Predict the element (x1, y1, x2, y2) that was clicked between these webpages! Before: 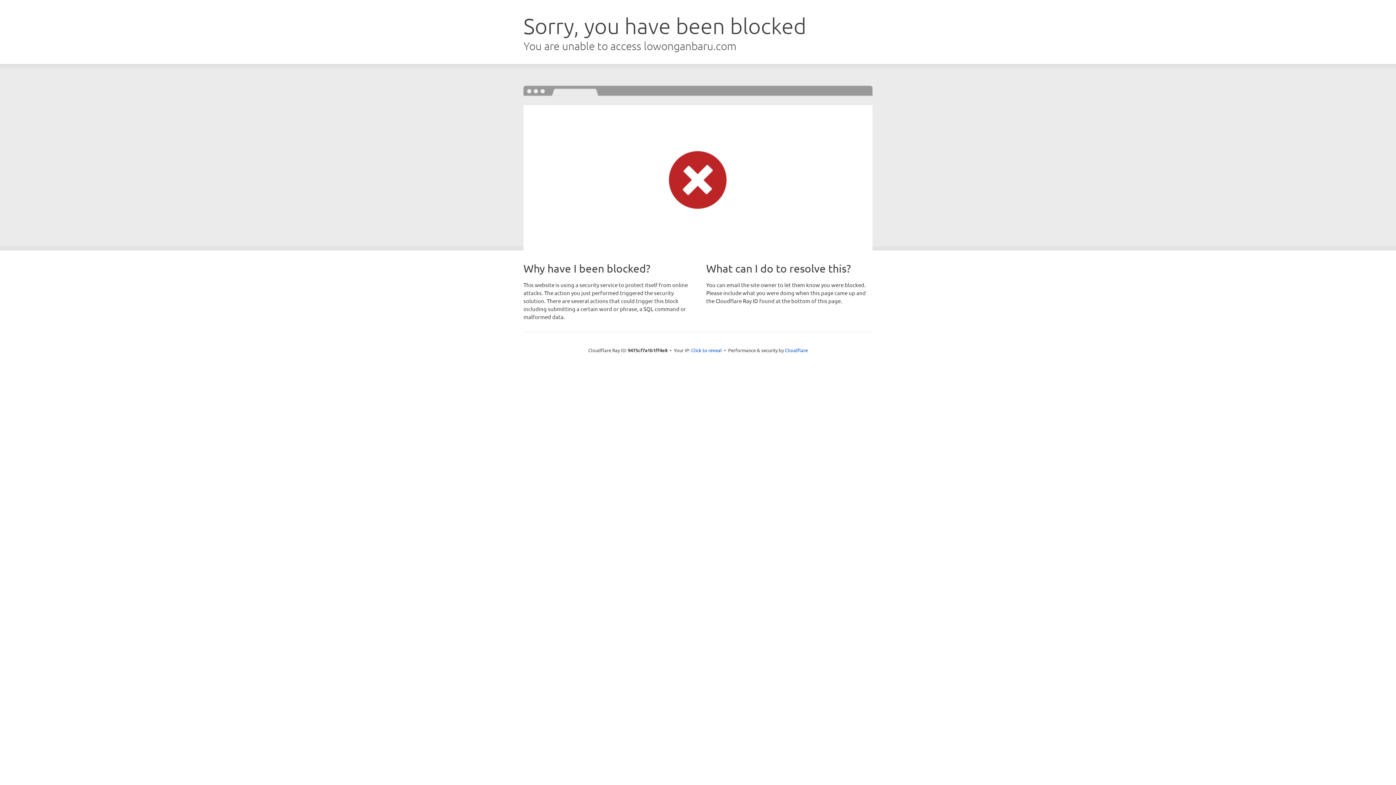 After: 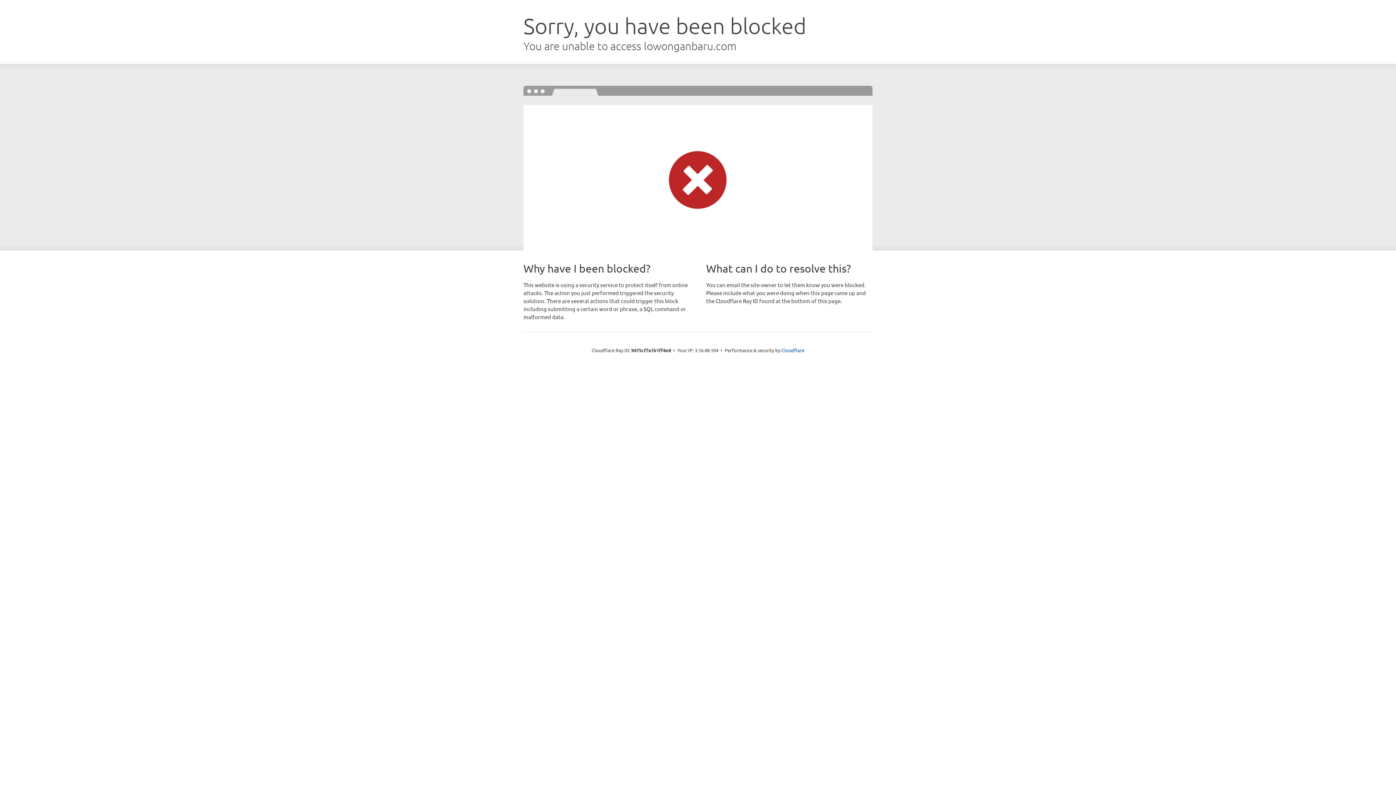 Action: label: Click to reveal bbox: (691, 346, 722, 353)